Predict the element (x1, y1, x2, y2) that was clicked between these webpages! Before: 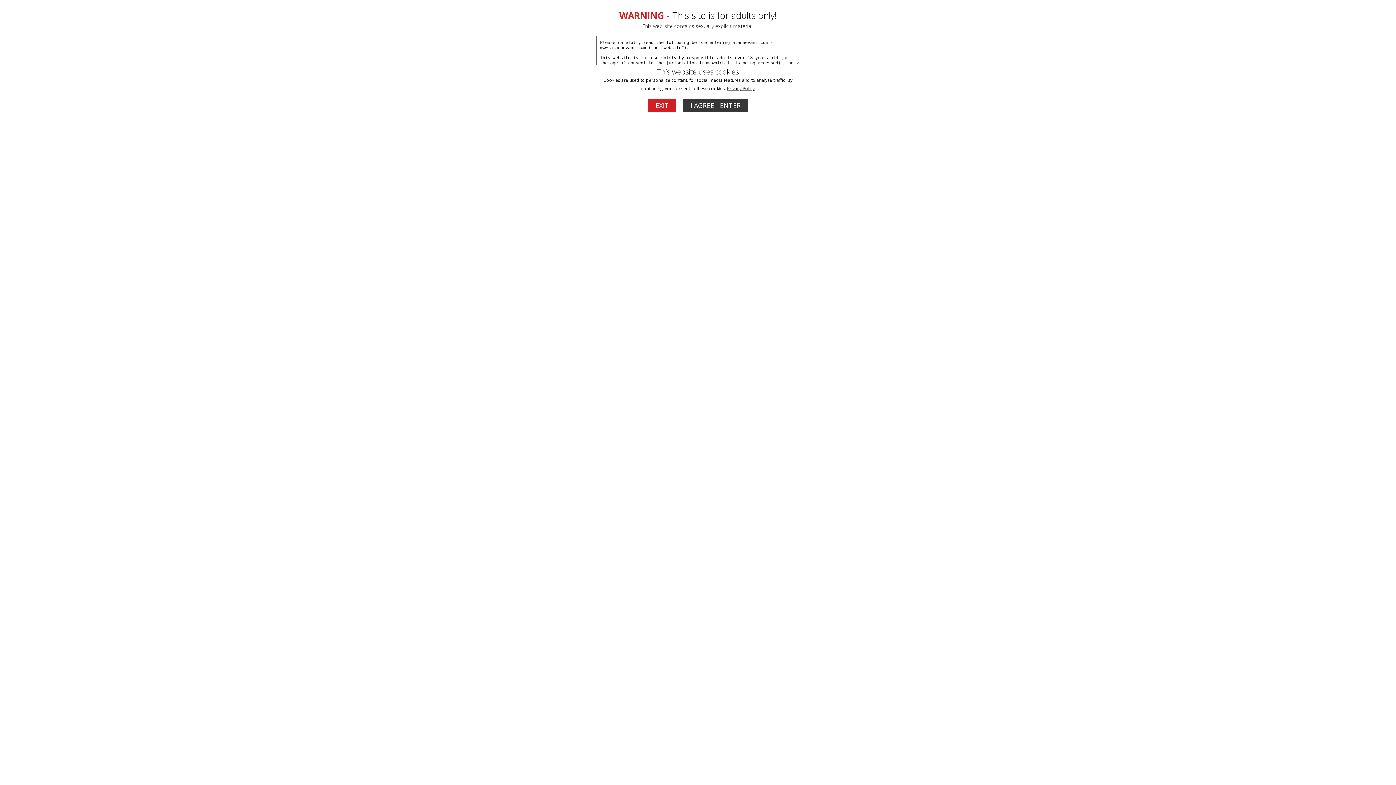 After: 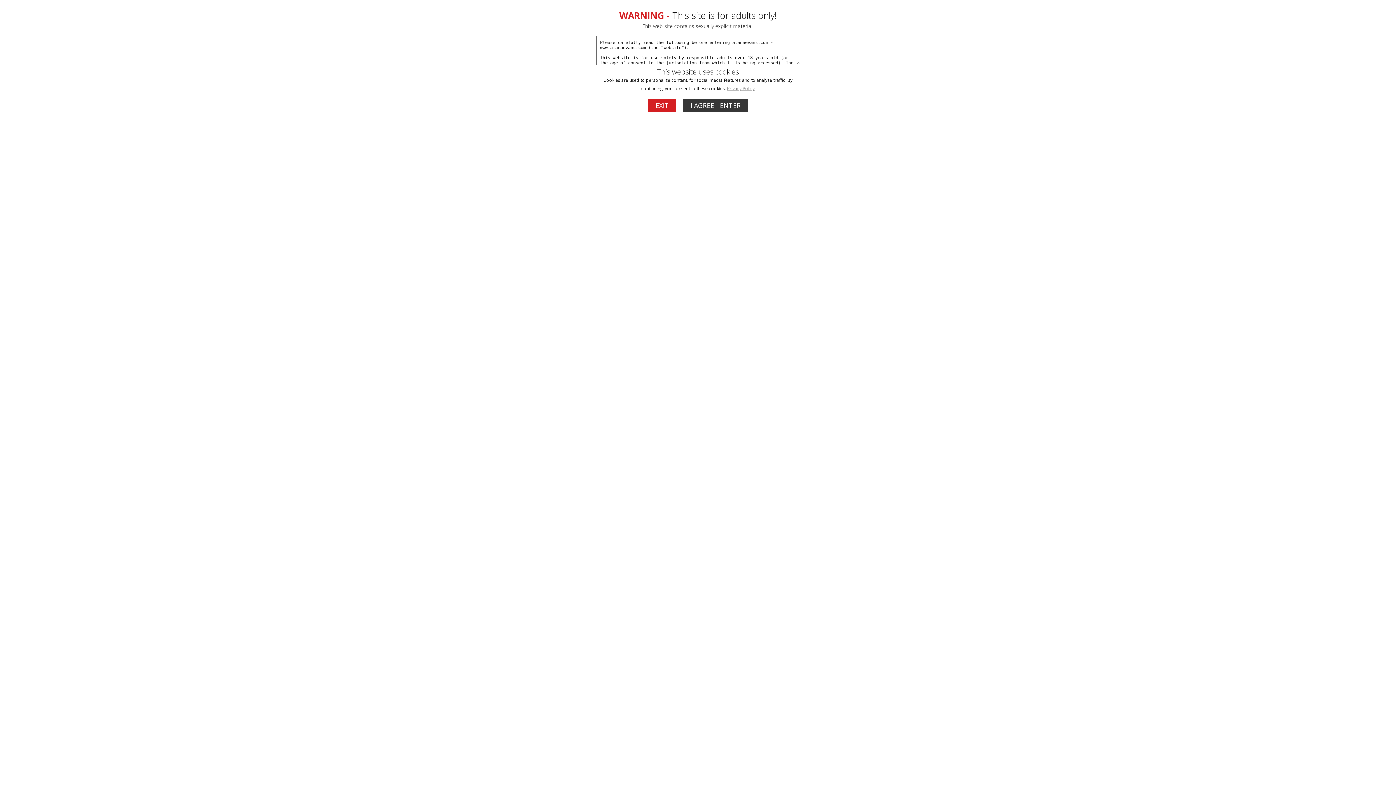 Action: label: Privacy Policy bbox: (727, 85, 754, 91)